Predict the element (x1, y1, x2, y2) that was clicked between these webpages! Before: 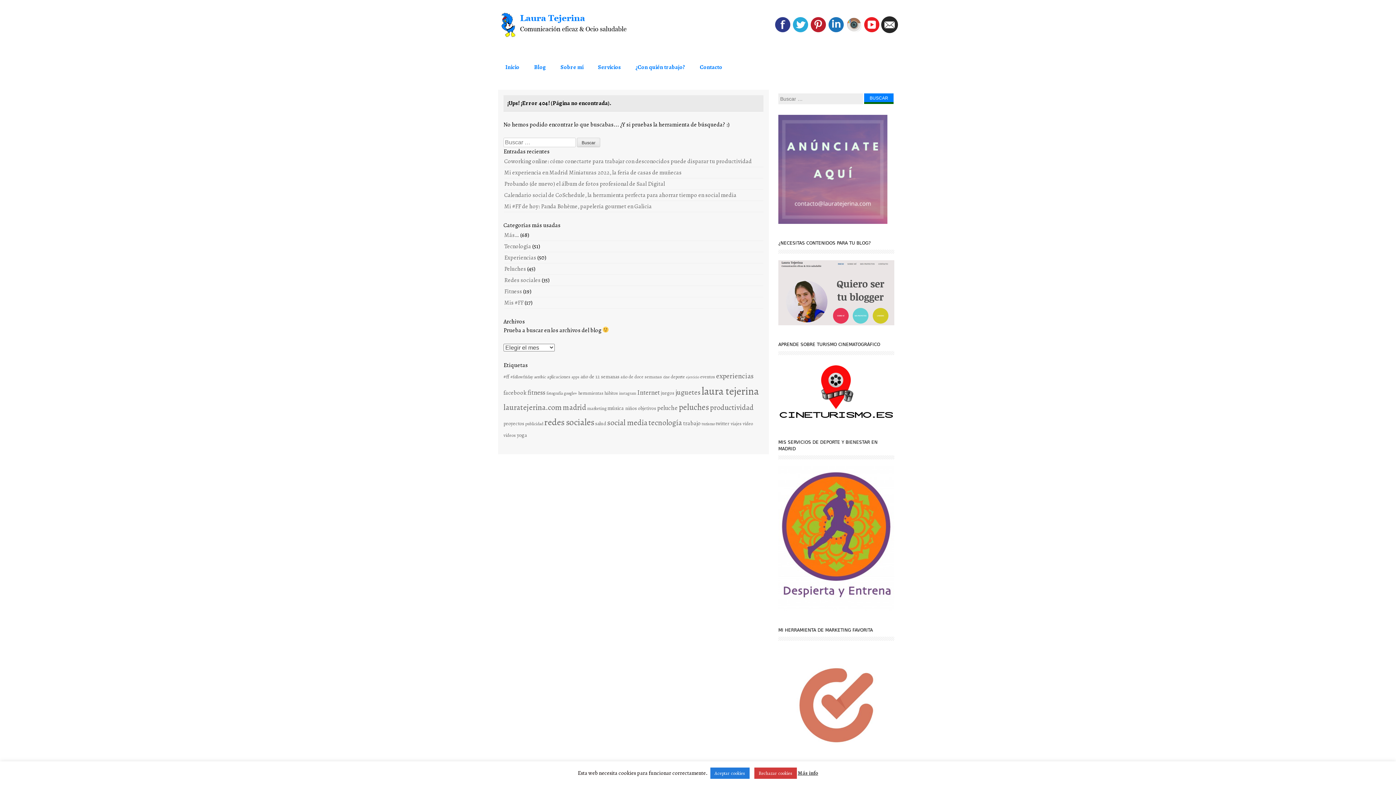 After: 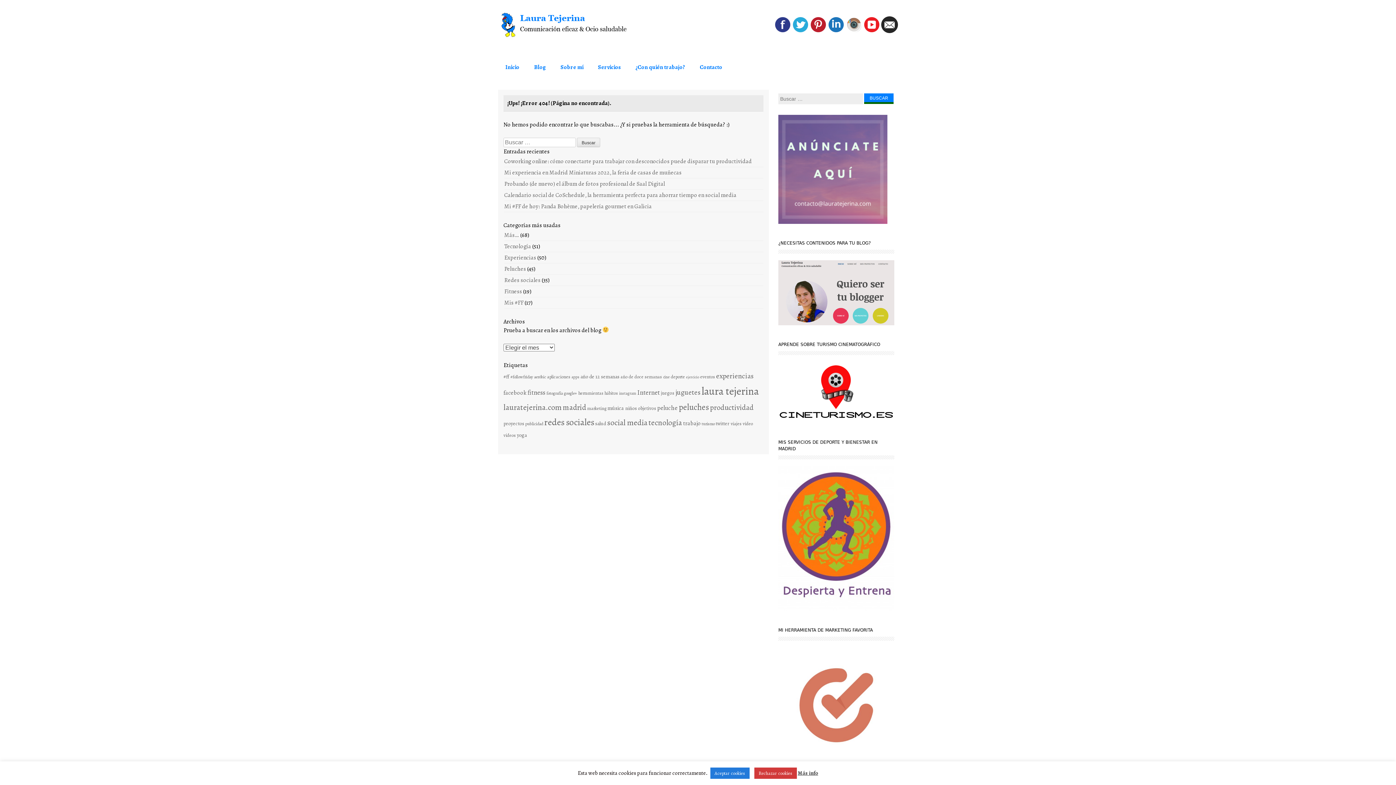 Action: bbox: (778, 259, 894, 329)